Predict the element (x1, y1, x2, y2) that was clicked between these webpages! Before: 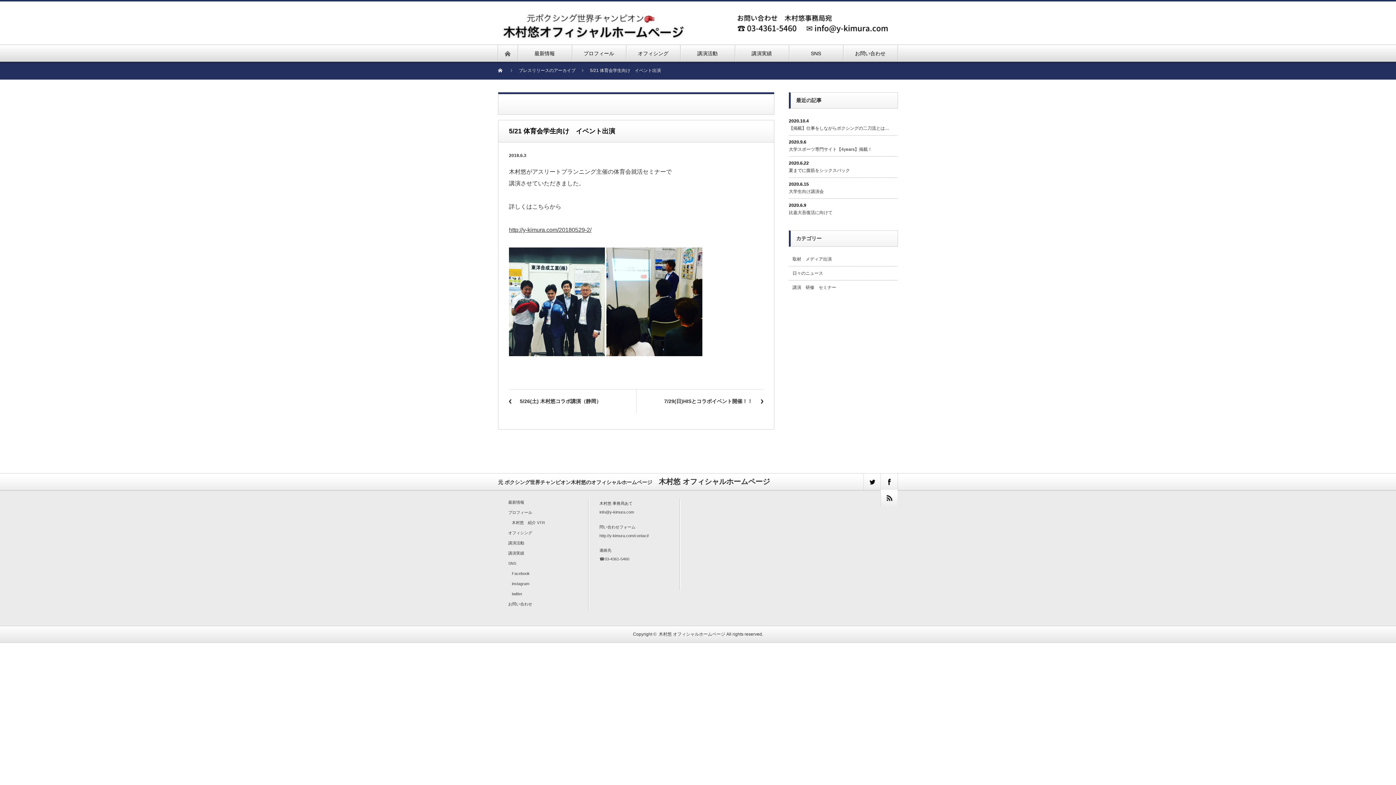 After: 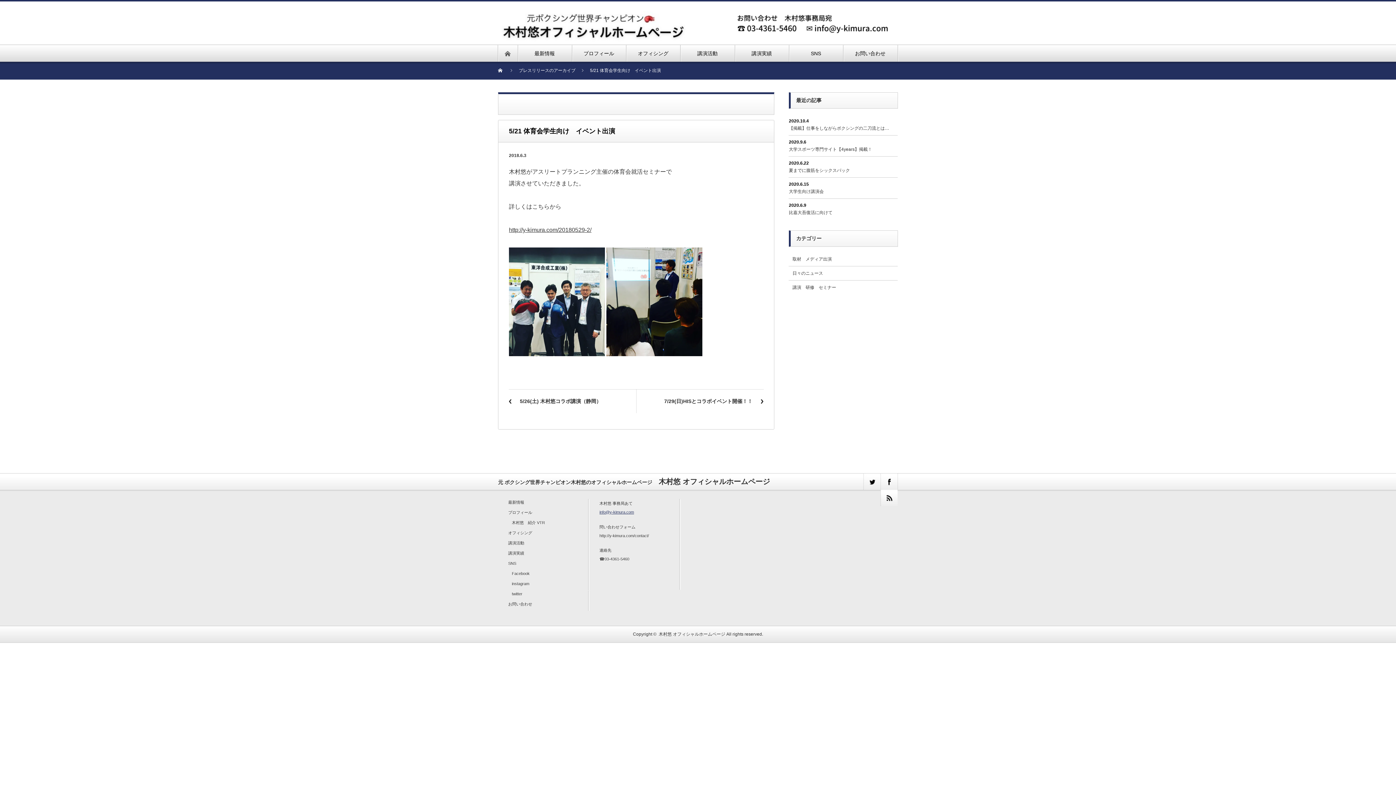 Action: label: info@y-kimura.com bbox: (599, 510, 634, 514)